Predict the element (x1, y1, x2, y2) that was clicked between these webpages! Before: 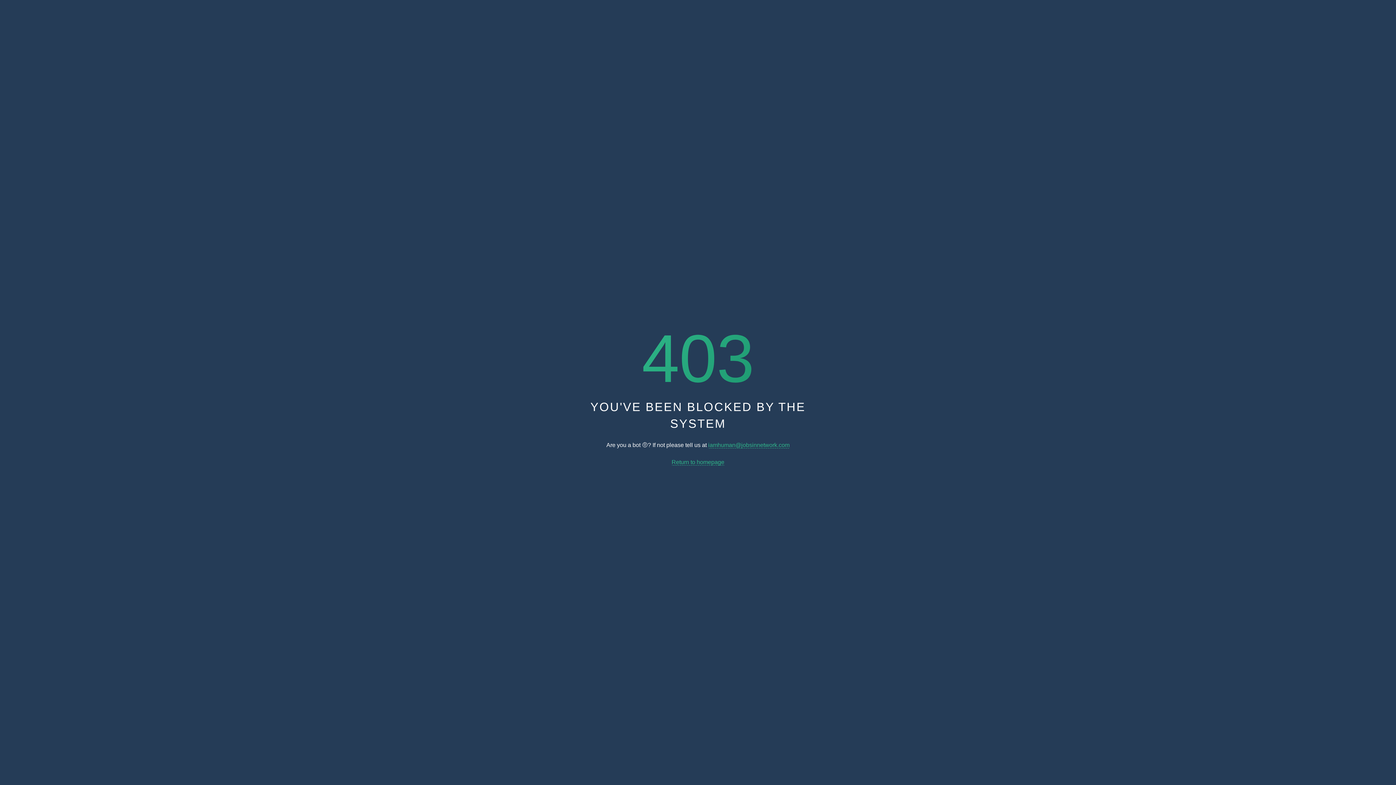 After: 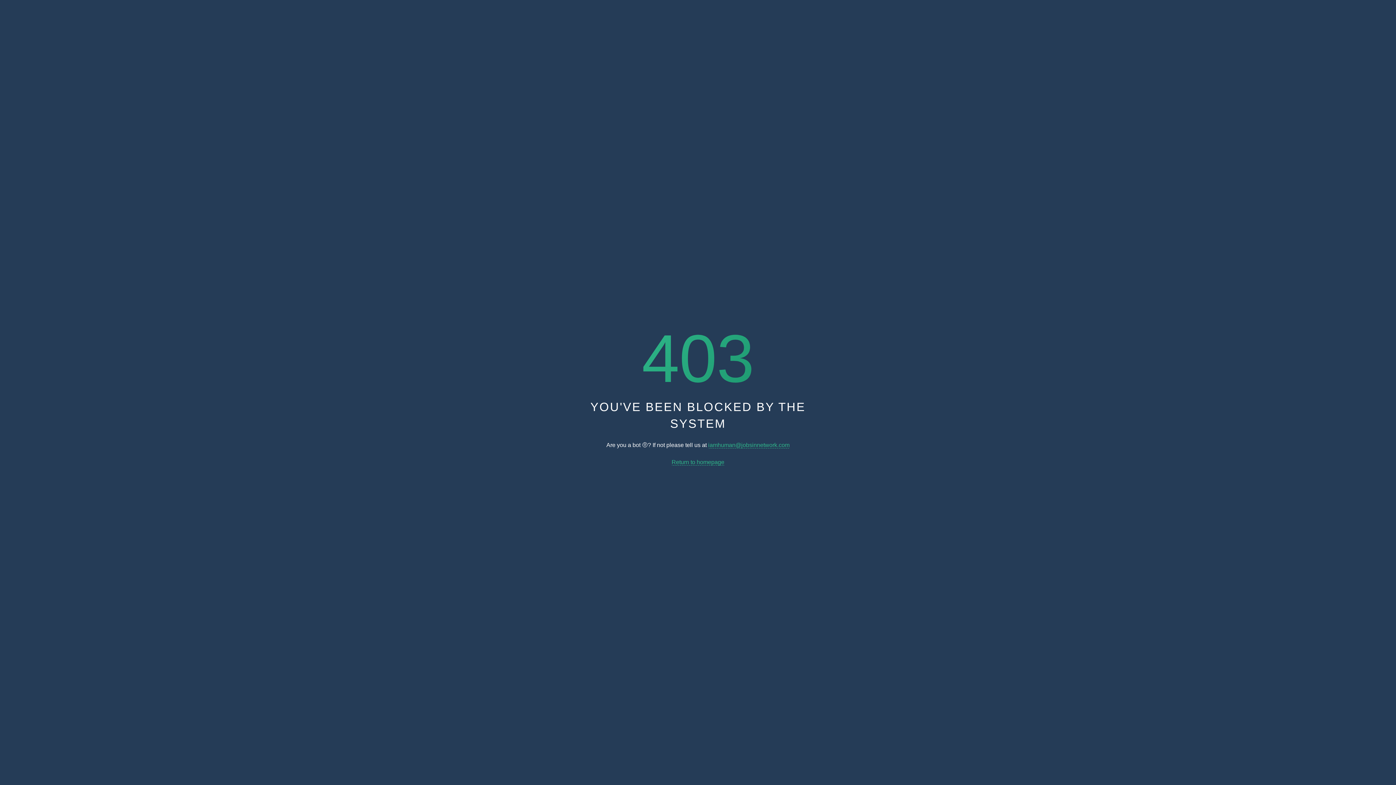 Action: label: Return to homepage bbox: (671, 459, 724, 465)